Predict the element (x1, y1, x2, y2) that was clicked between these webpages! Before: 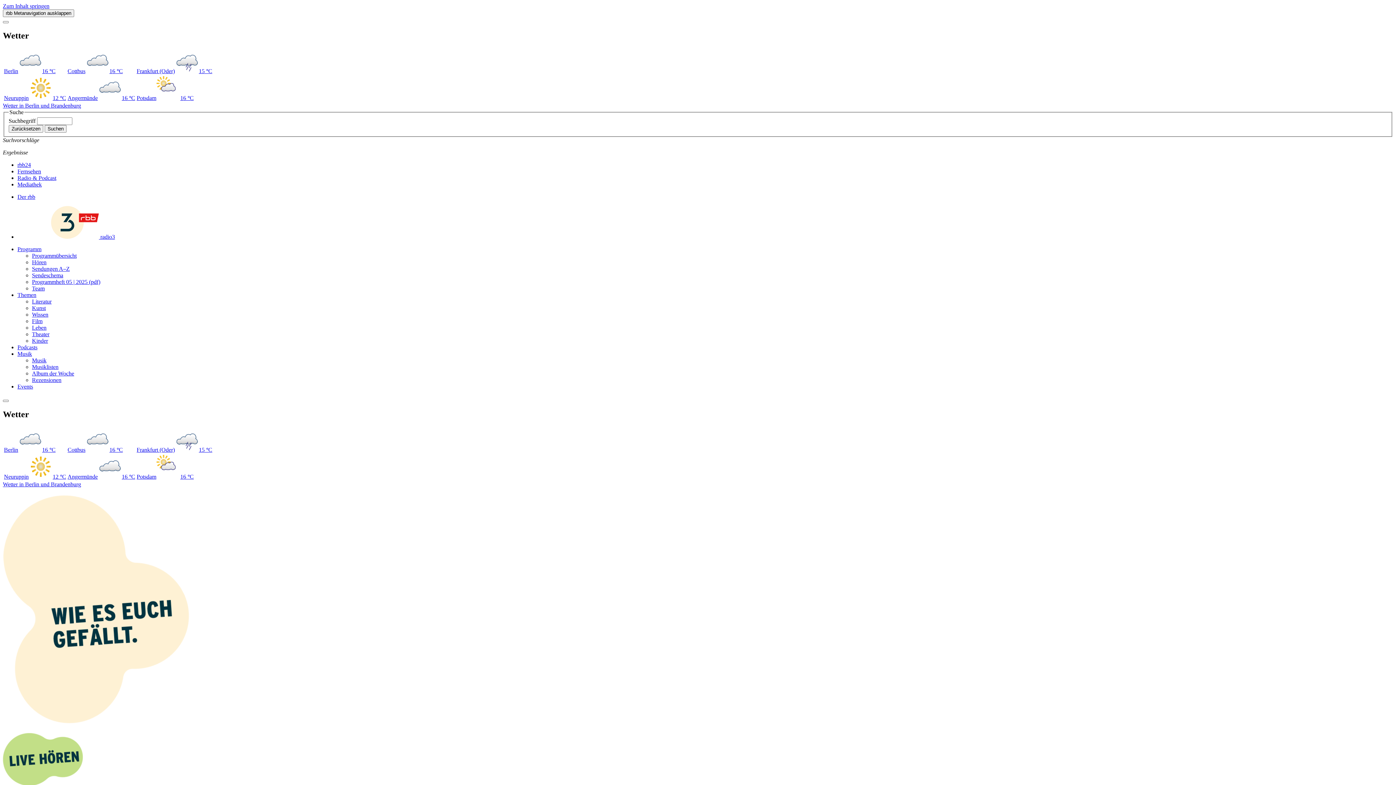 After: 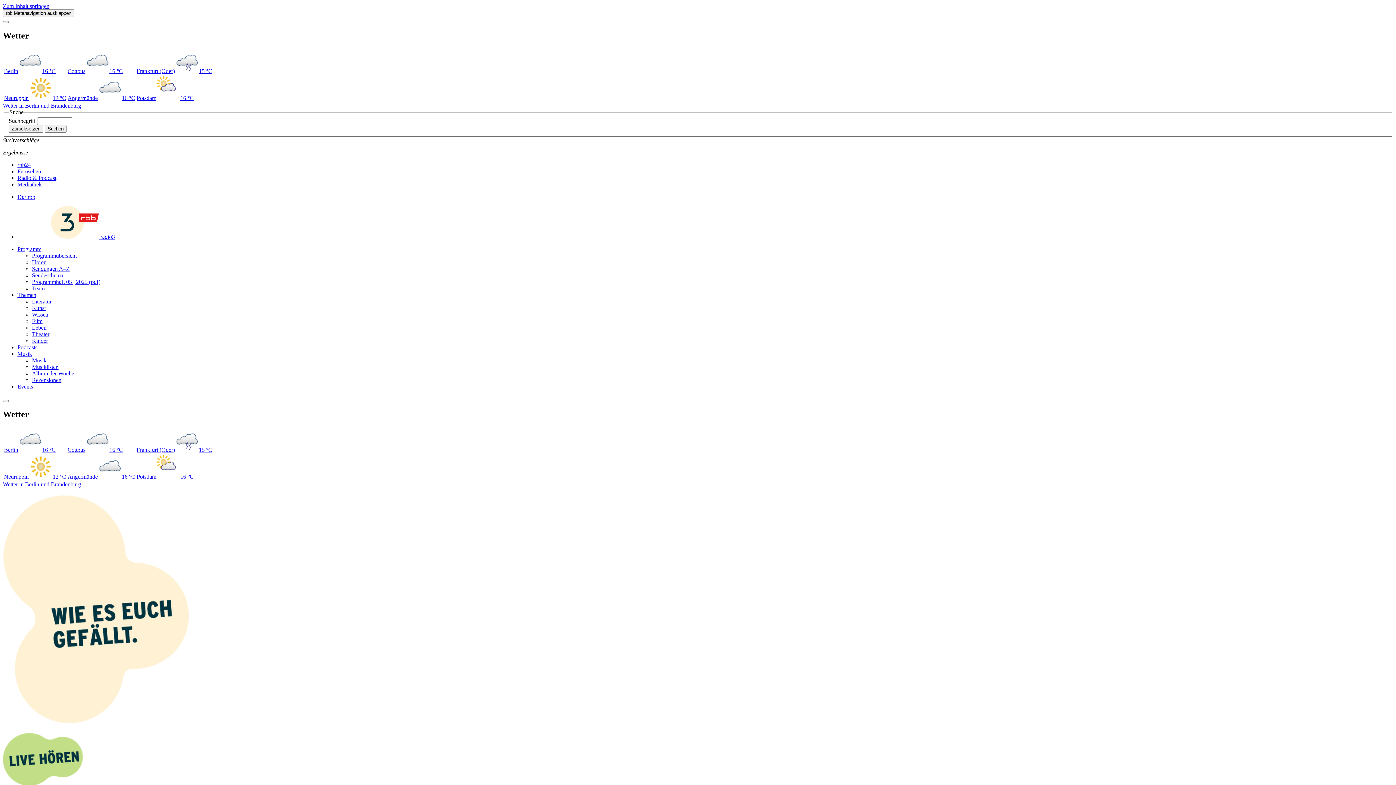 Action: label: Rezensionen bbox: (32, 377, 61, 383)